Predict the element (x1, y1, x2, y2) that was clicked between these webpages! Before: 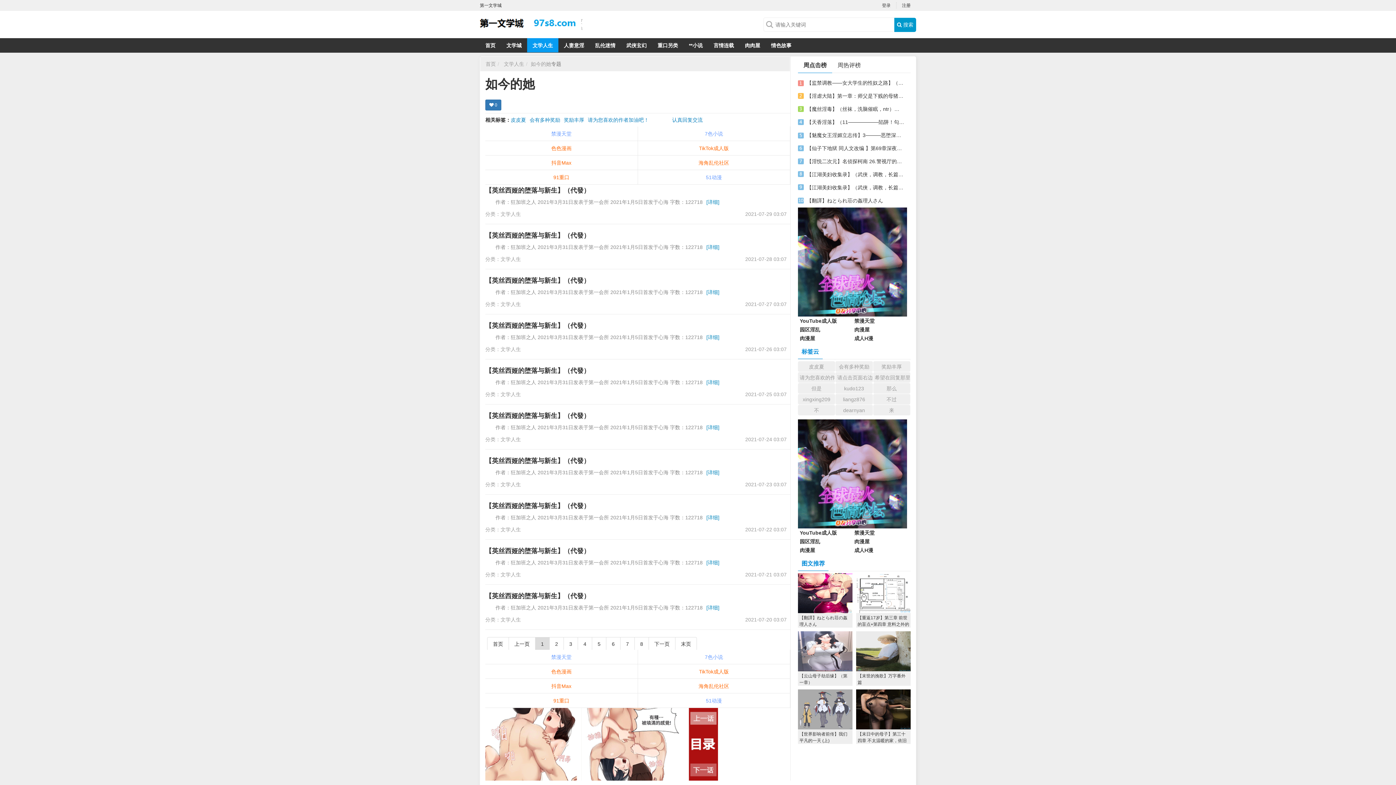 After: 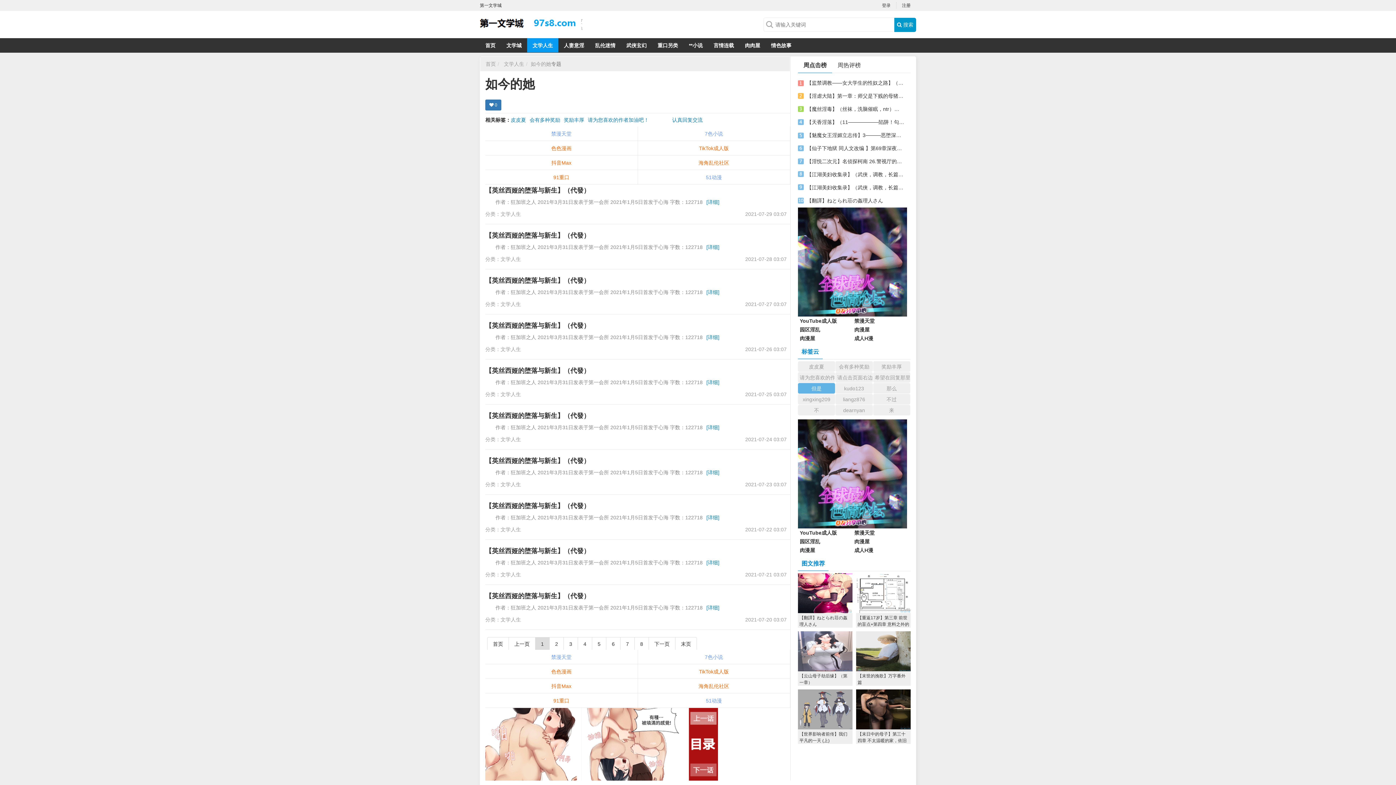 Action: bbox: (798, 383, 835, 393) label: 但是